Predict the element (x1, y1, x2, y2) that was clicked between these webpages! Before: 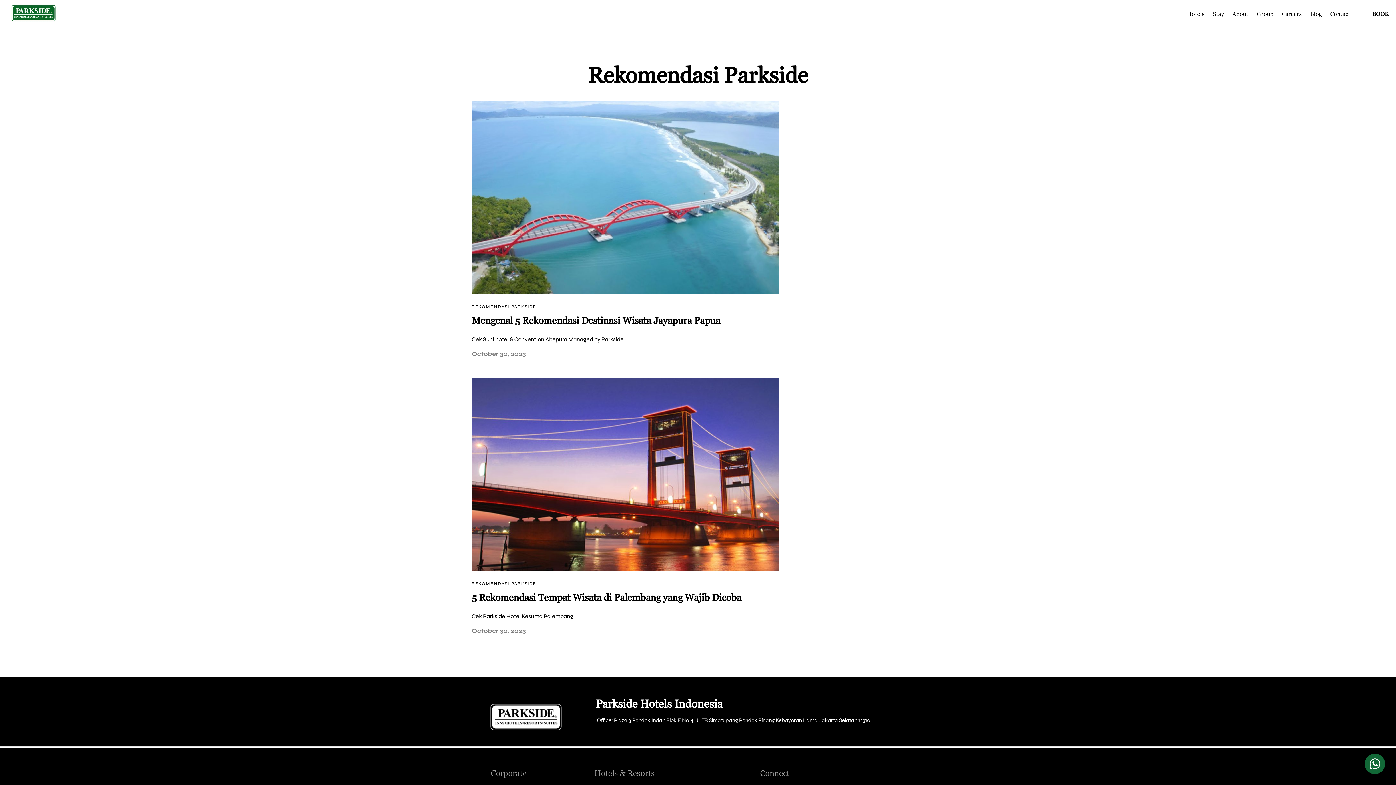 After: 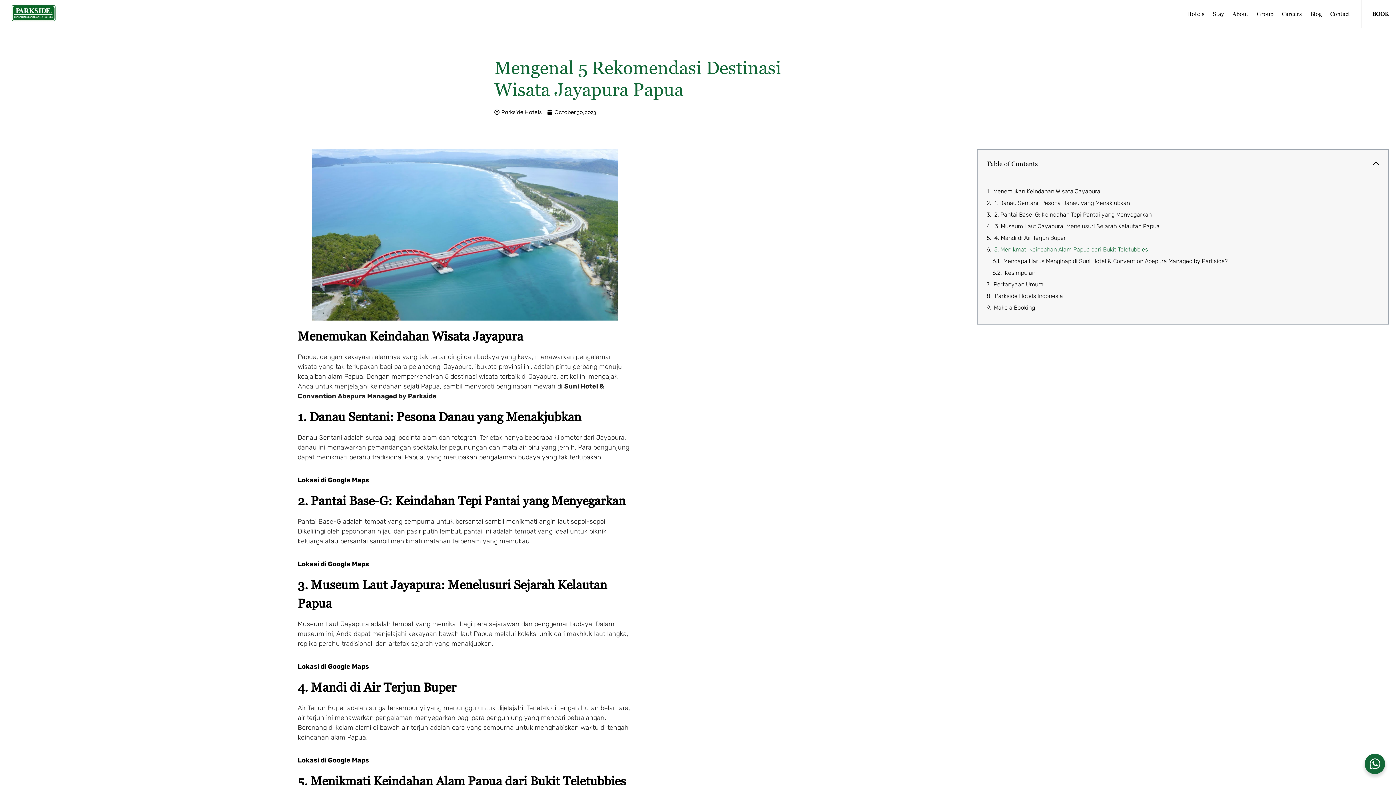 Action: bbox: (471, 315, 720, 326) label: Mengenal 5 Rekomendasi Destinasi Wisata Jayapura Papua